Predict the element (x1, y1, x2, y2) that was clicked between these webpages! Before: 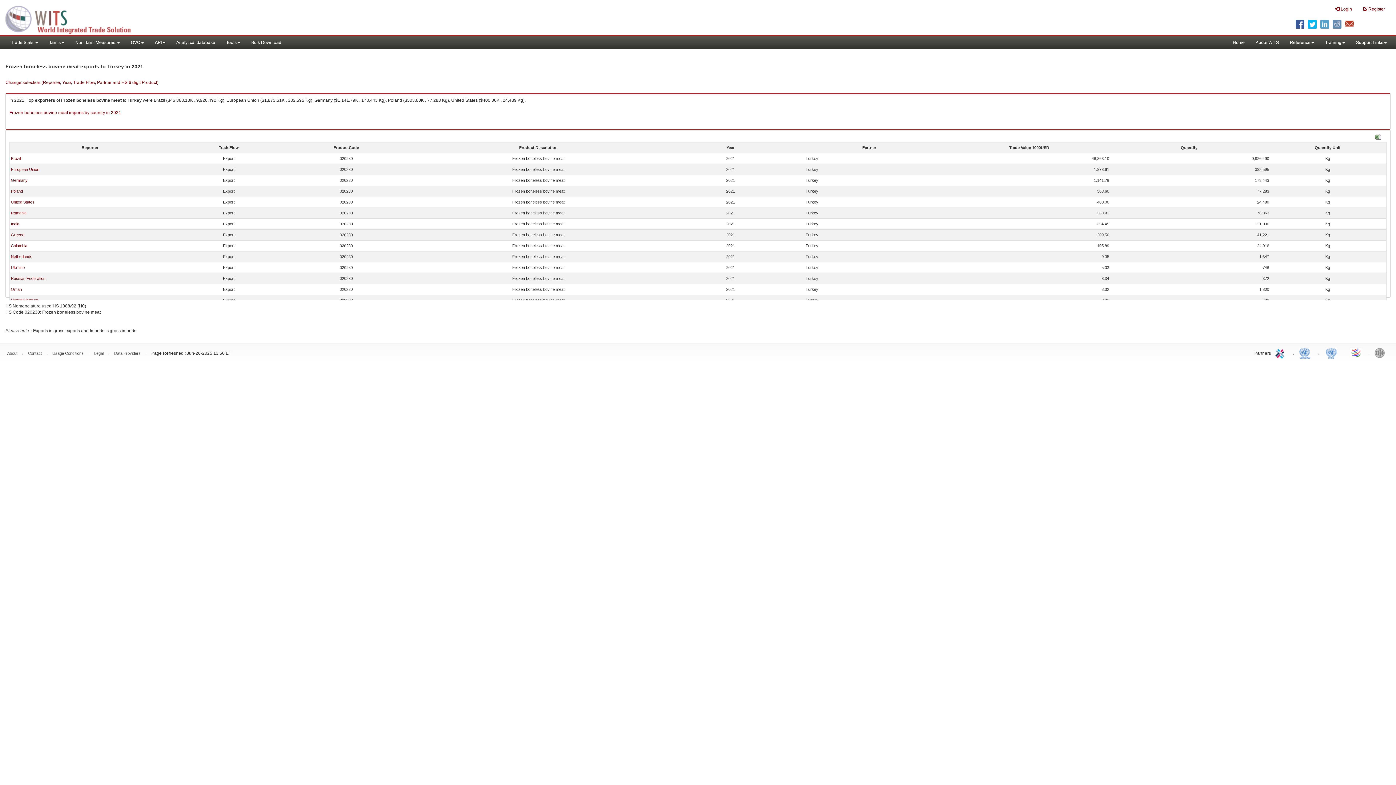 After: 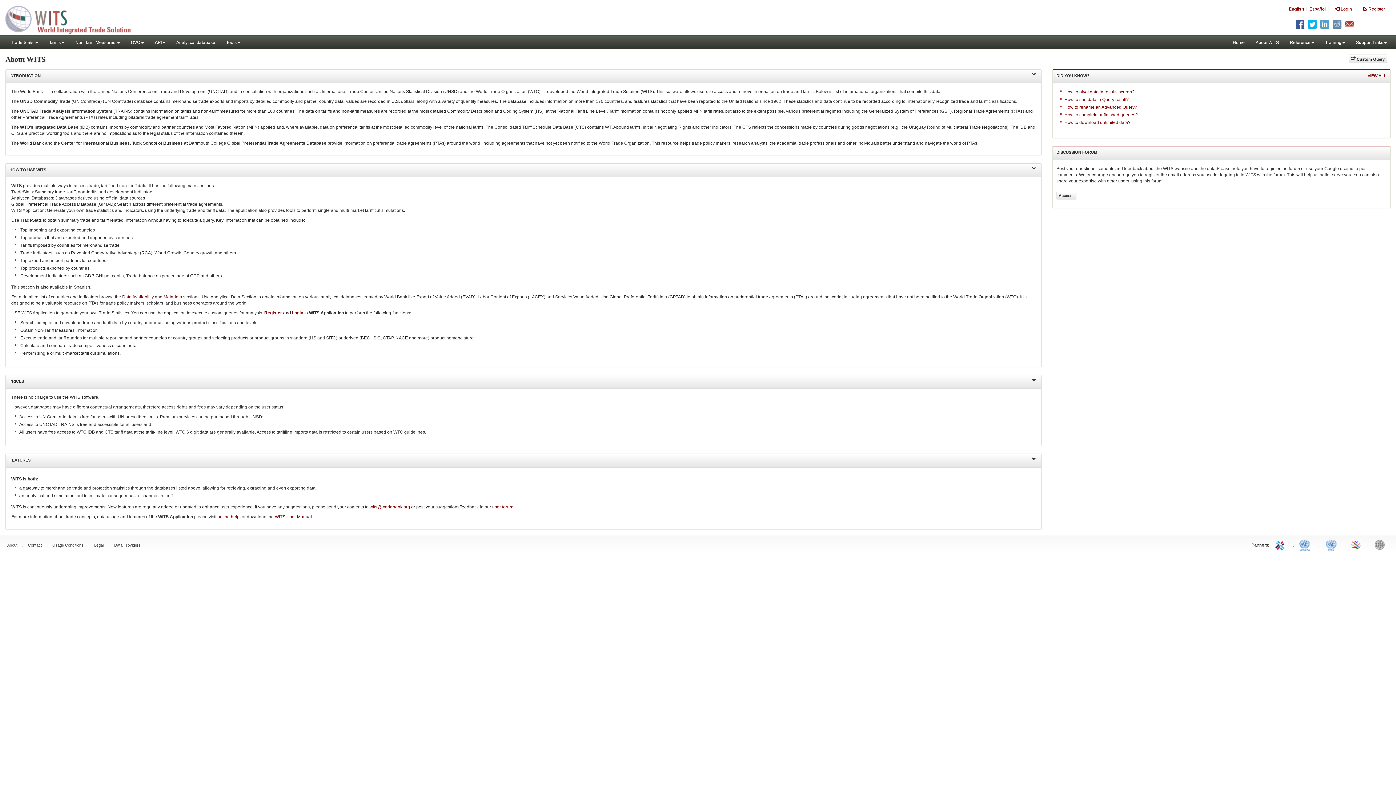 Action: bbox: (1250, 36, 1284, 49) label: About WITS